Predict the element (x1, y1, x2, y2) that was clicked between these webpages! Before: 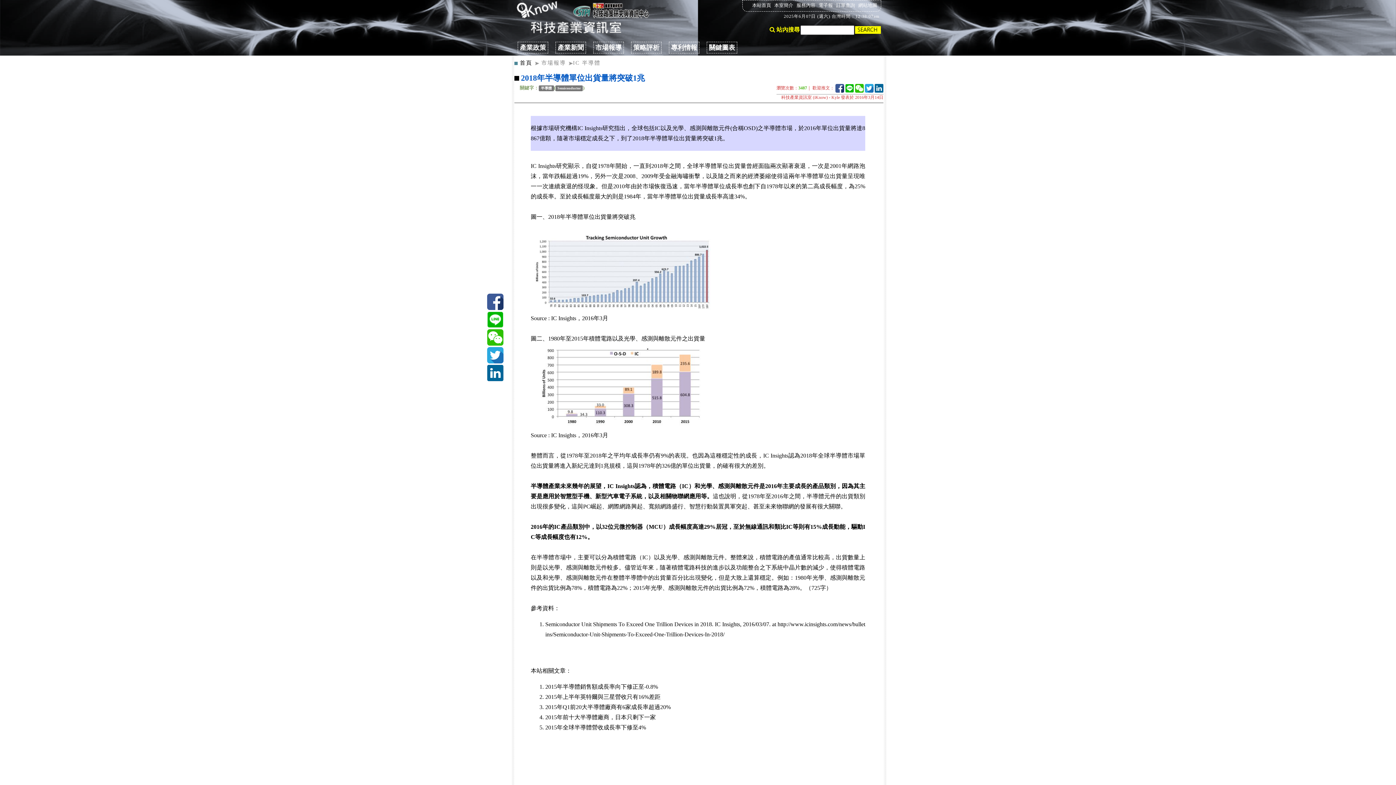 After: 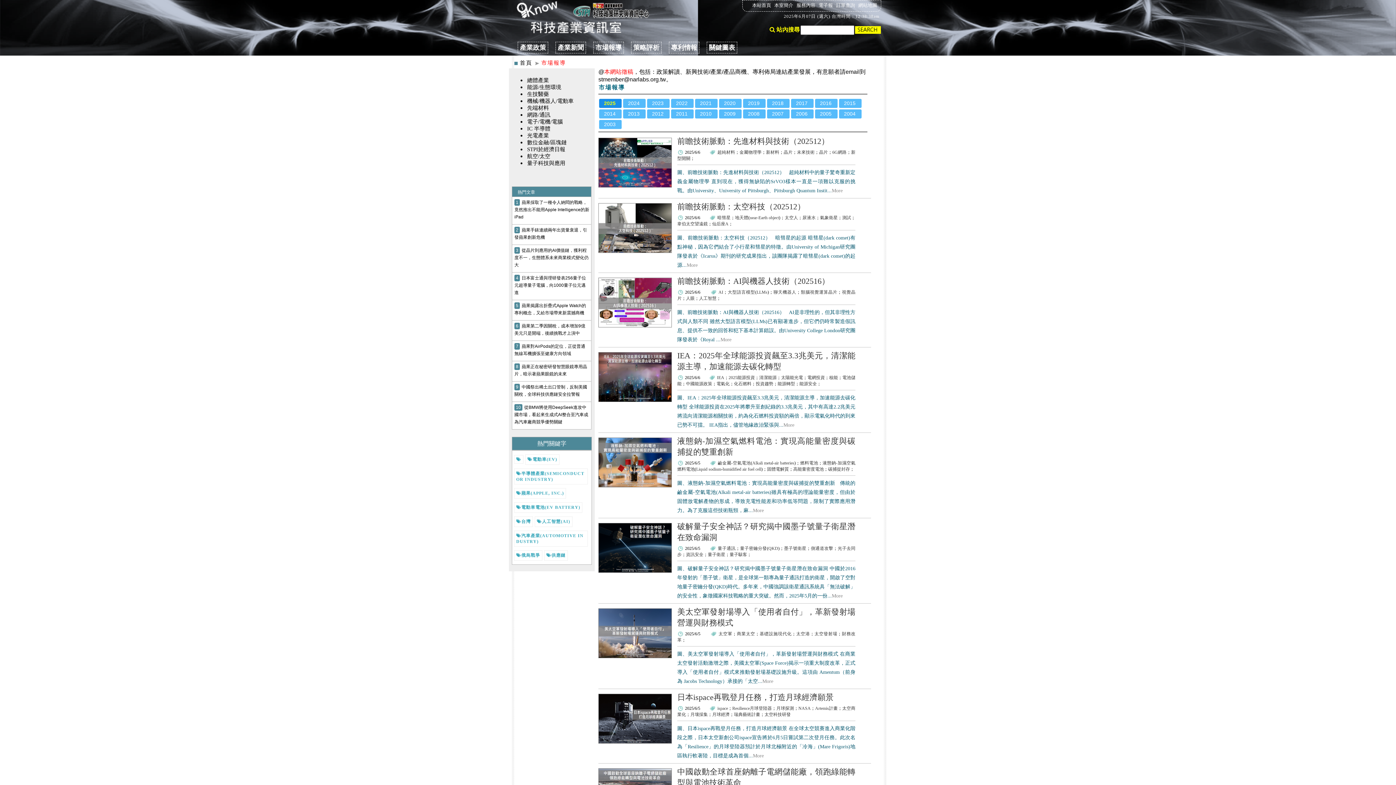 Action: label: 市場報導 bbox: (593, 41, 624, 53)